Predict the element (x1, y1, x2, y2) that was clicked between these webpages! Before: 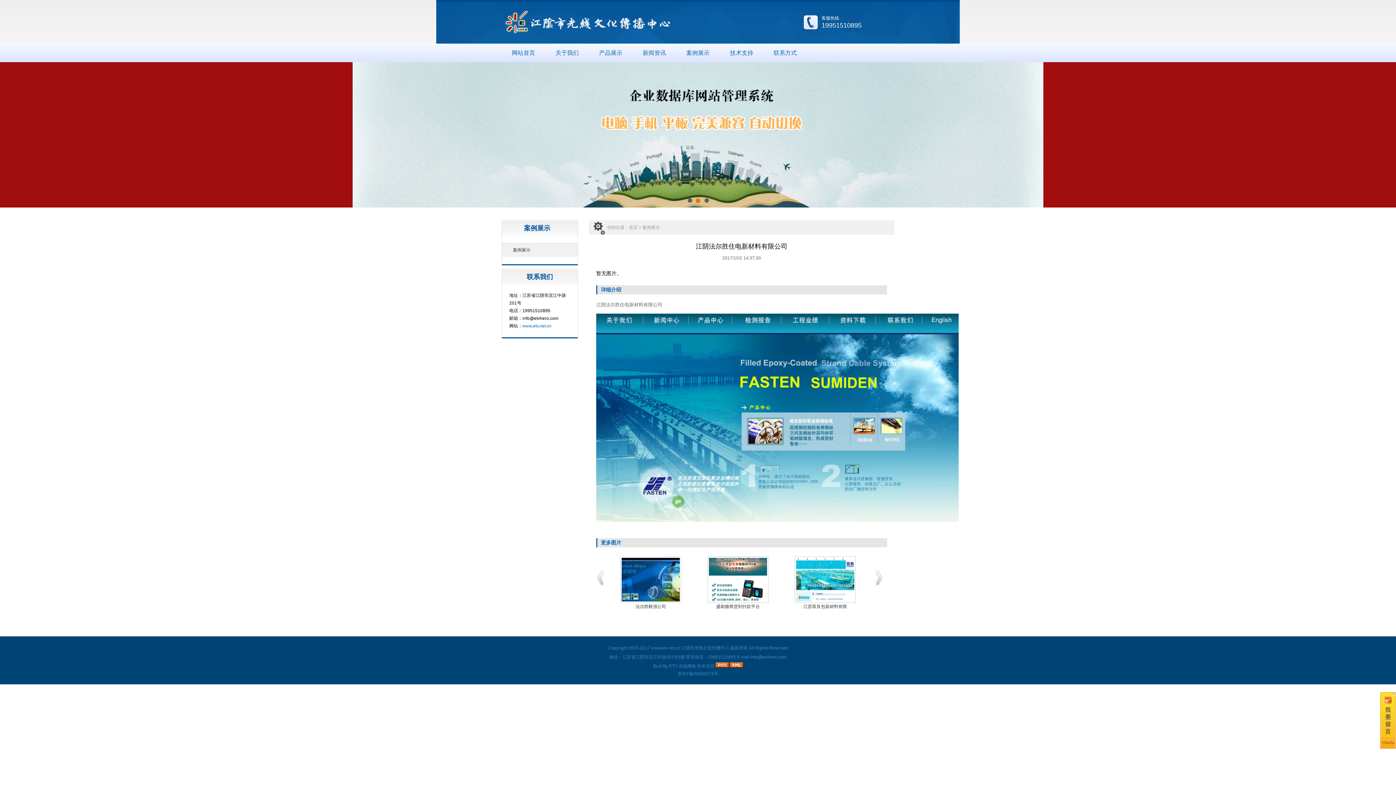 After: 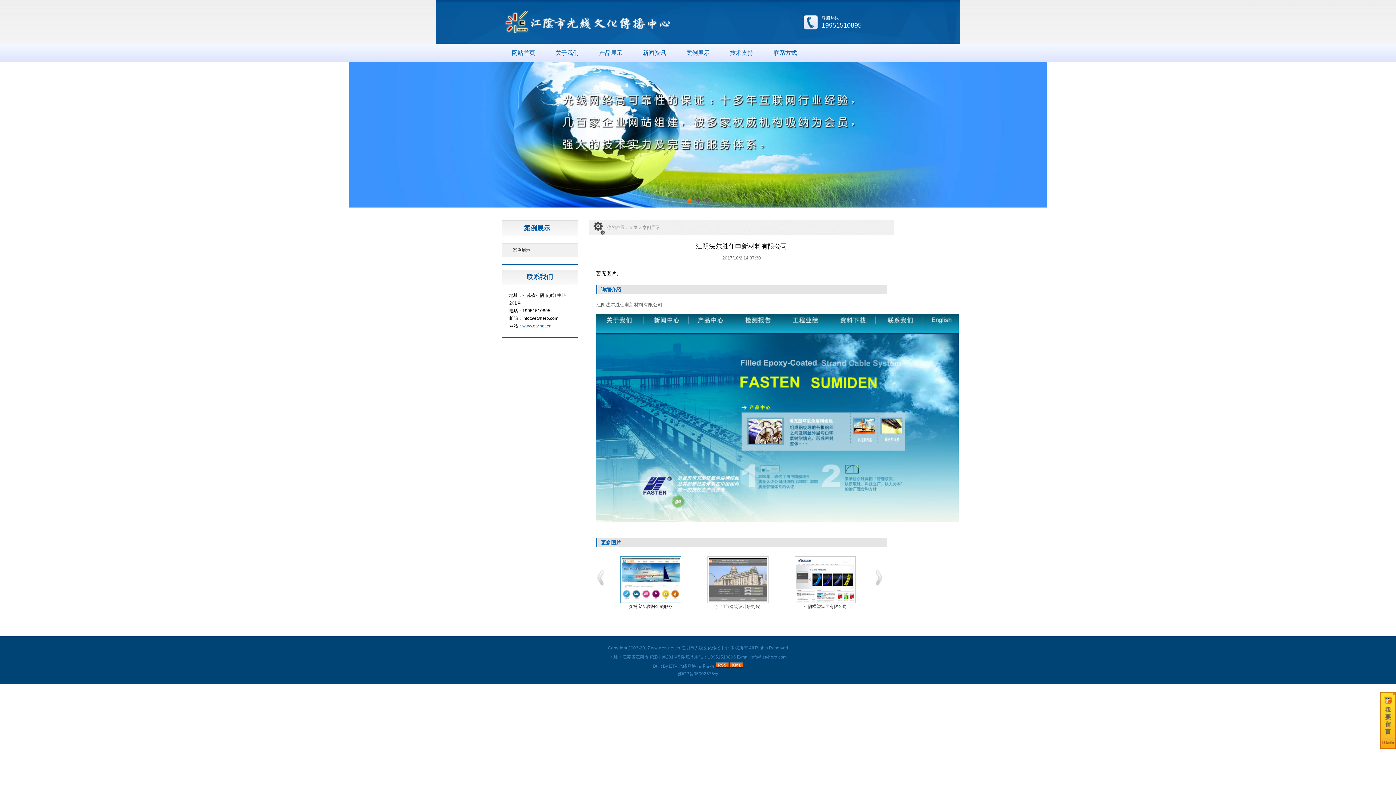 Action: bbox: (607, 556, 694, 603)